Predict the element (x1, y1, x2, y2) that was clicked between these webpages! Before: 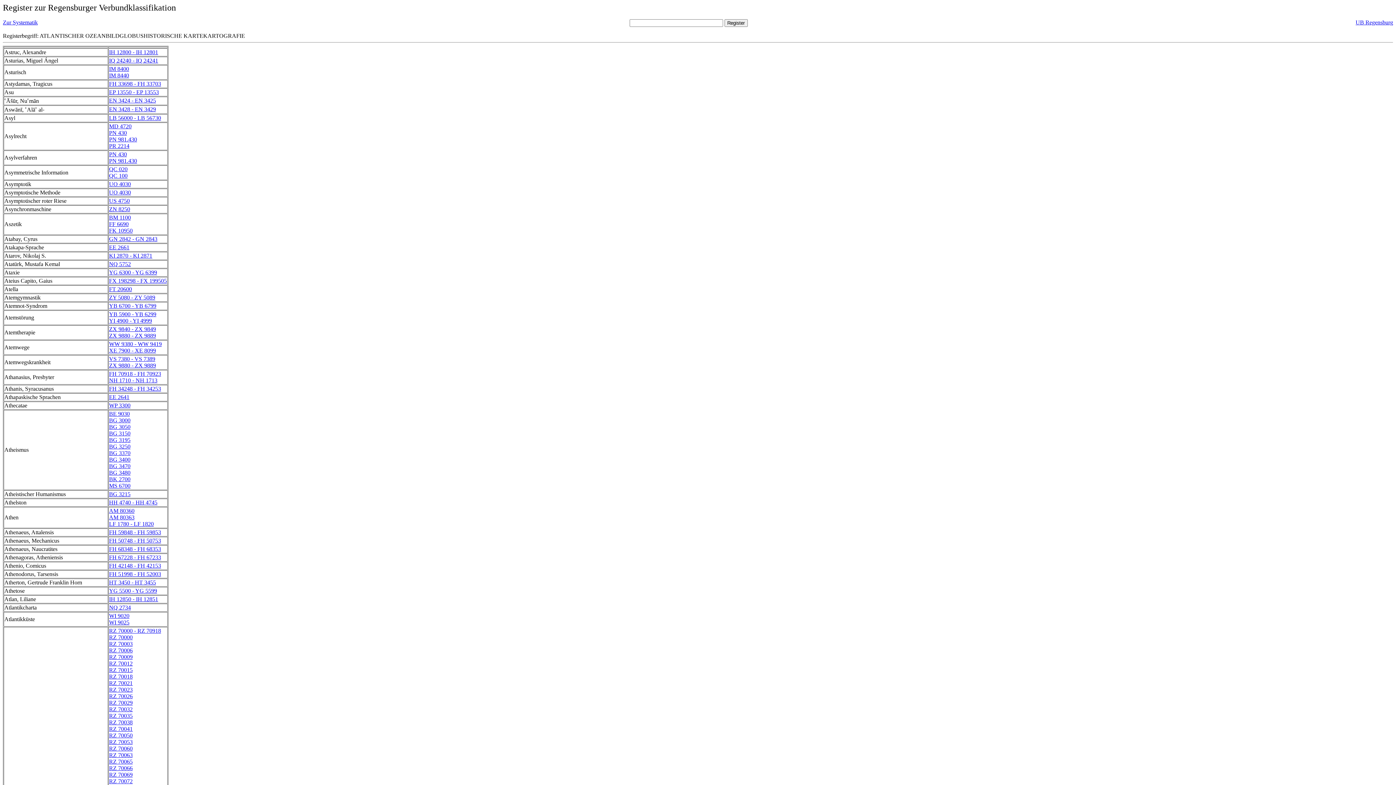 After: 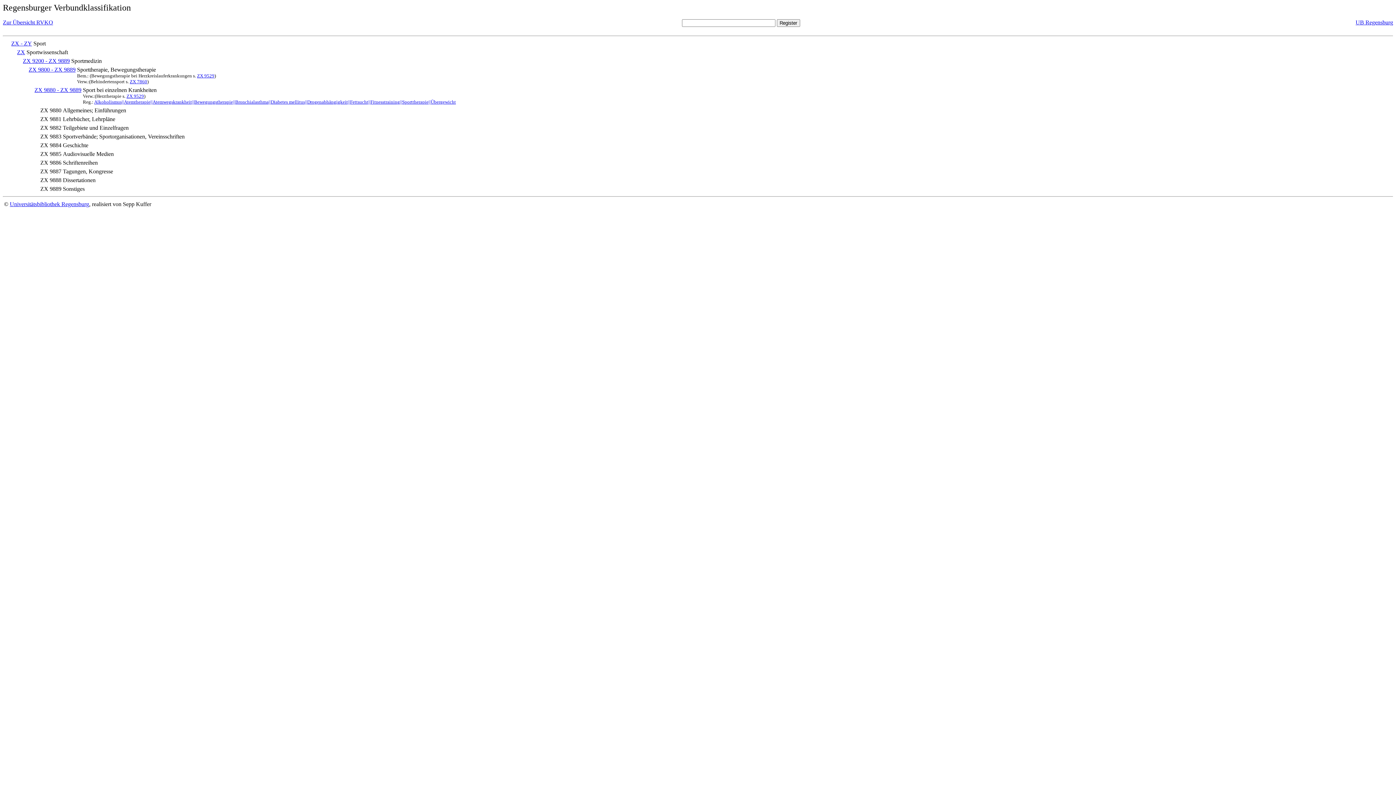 Action: bbox: (109, 362, 156, 368) label: ZX 9880 - ZX 9889